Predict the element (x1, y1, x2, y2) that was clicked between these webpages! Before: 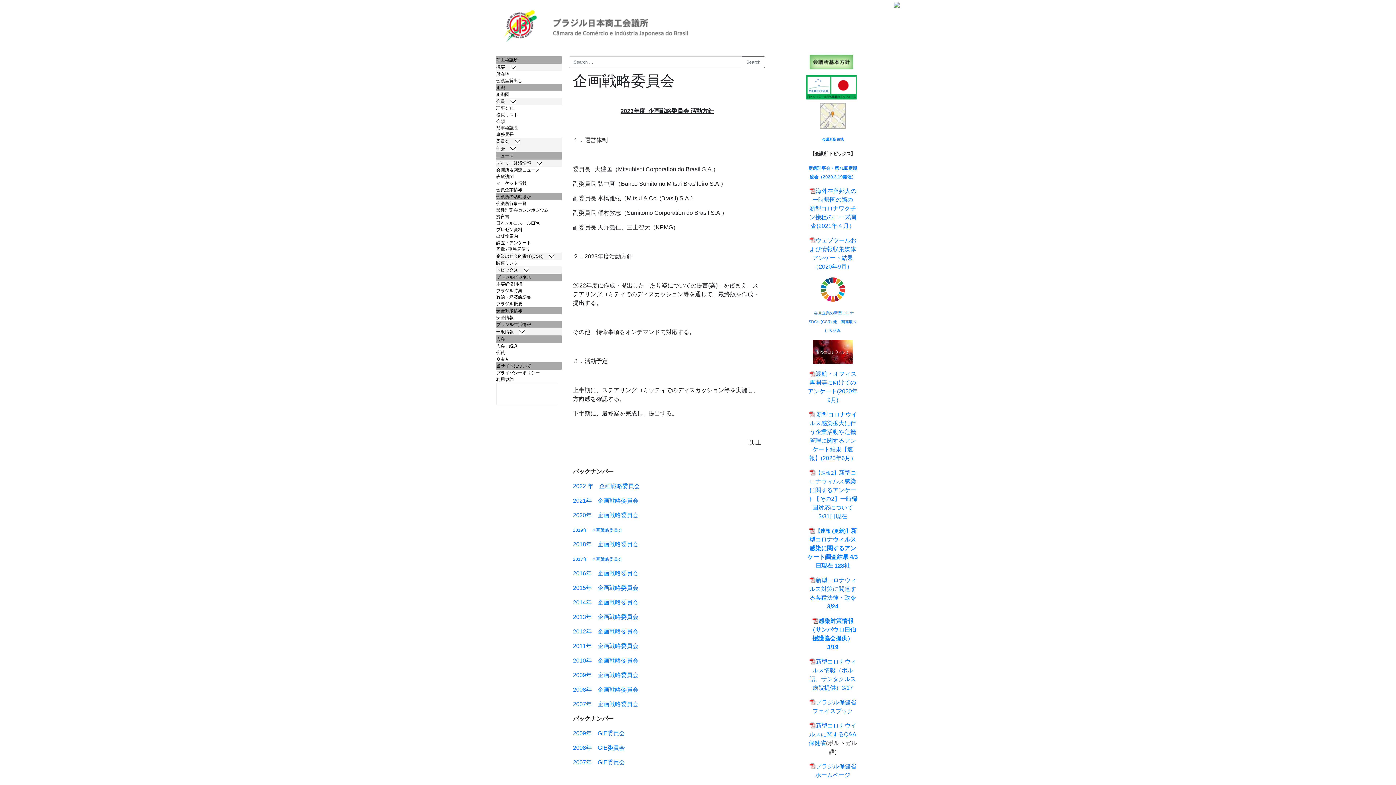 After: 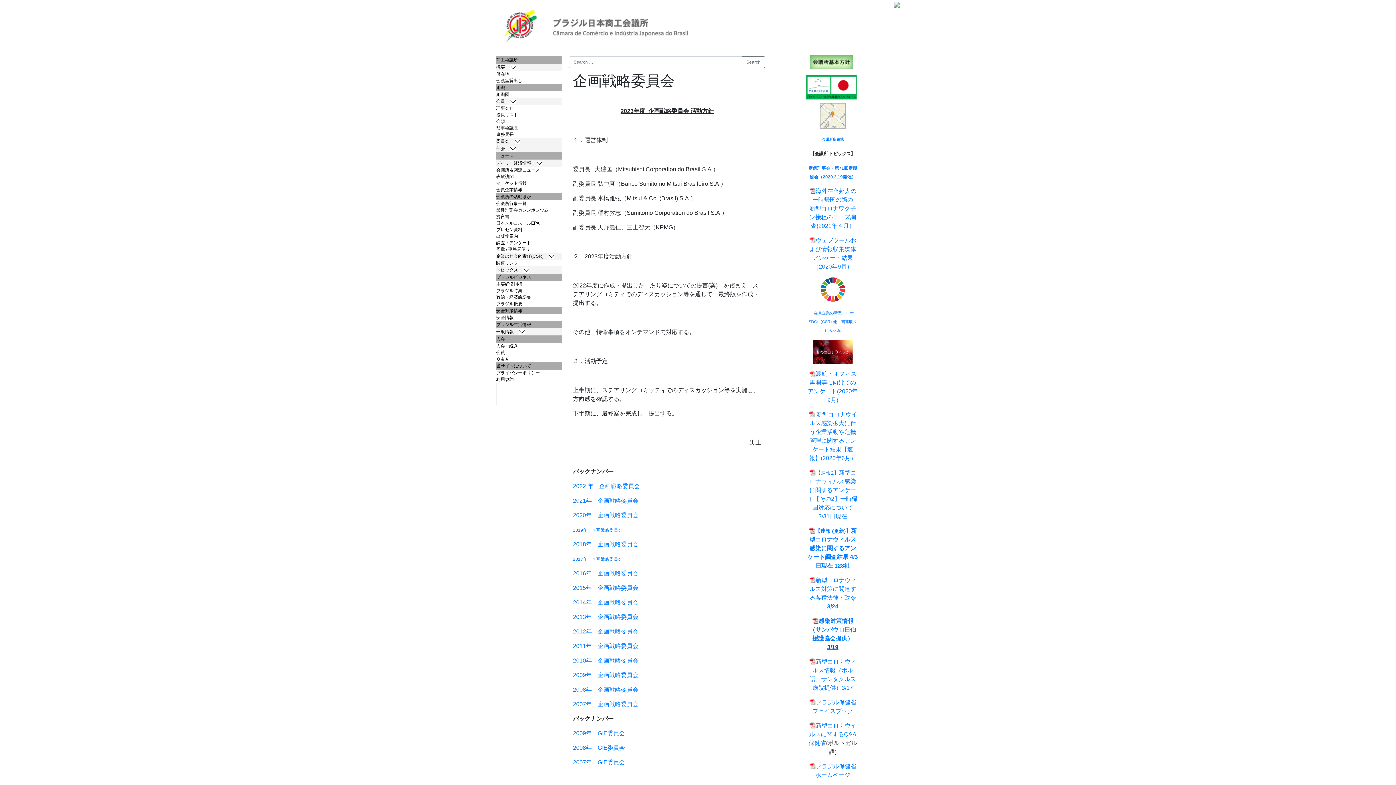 Action: label: 3/19 bbox: (827, 644, 838, 650)